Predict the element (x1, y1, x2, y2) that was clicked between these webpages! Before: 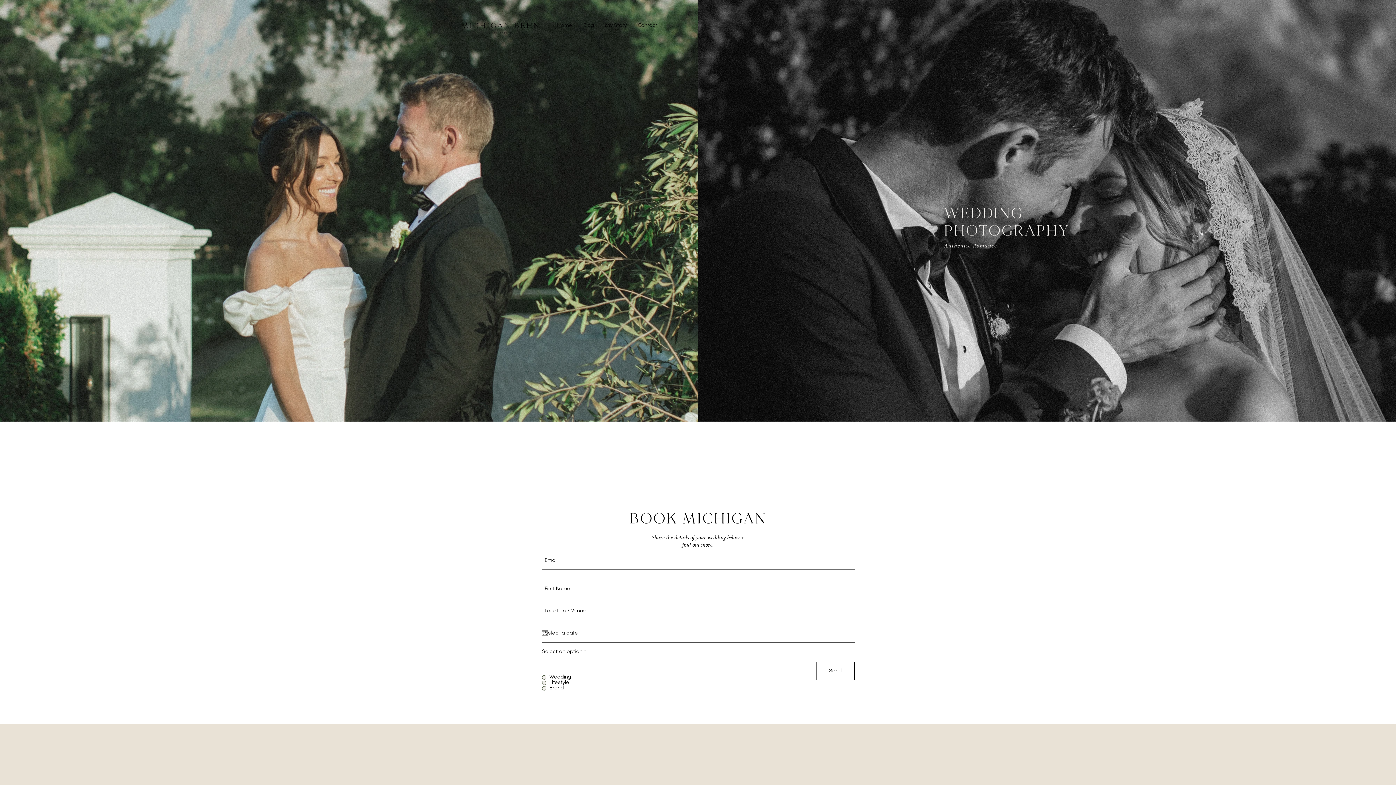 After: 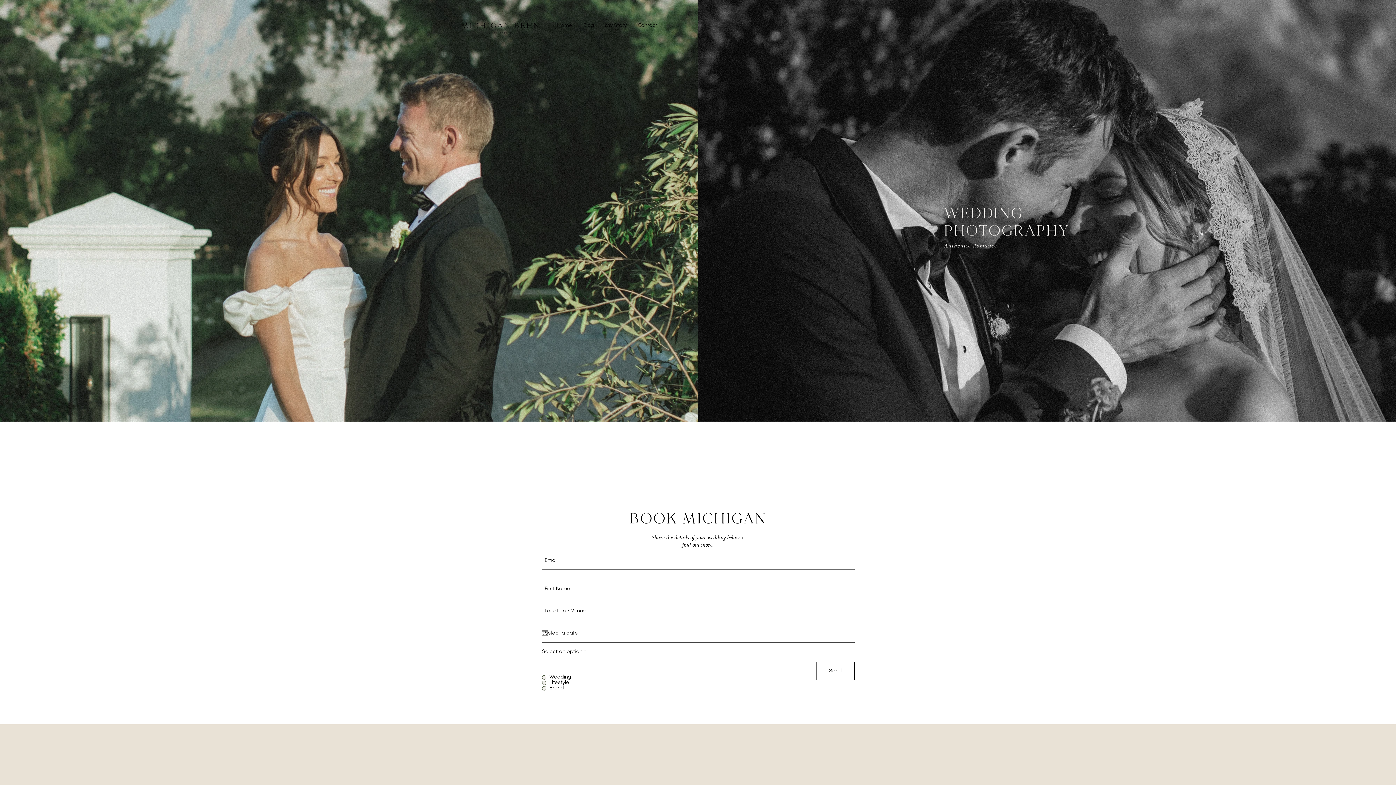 Action: bbox: (551, 15, 577, 35) label: Home